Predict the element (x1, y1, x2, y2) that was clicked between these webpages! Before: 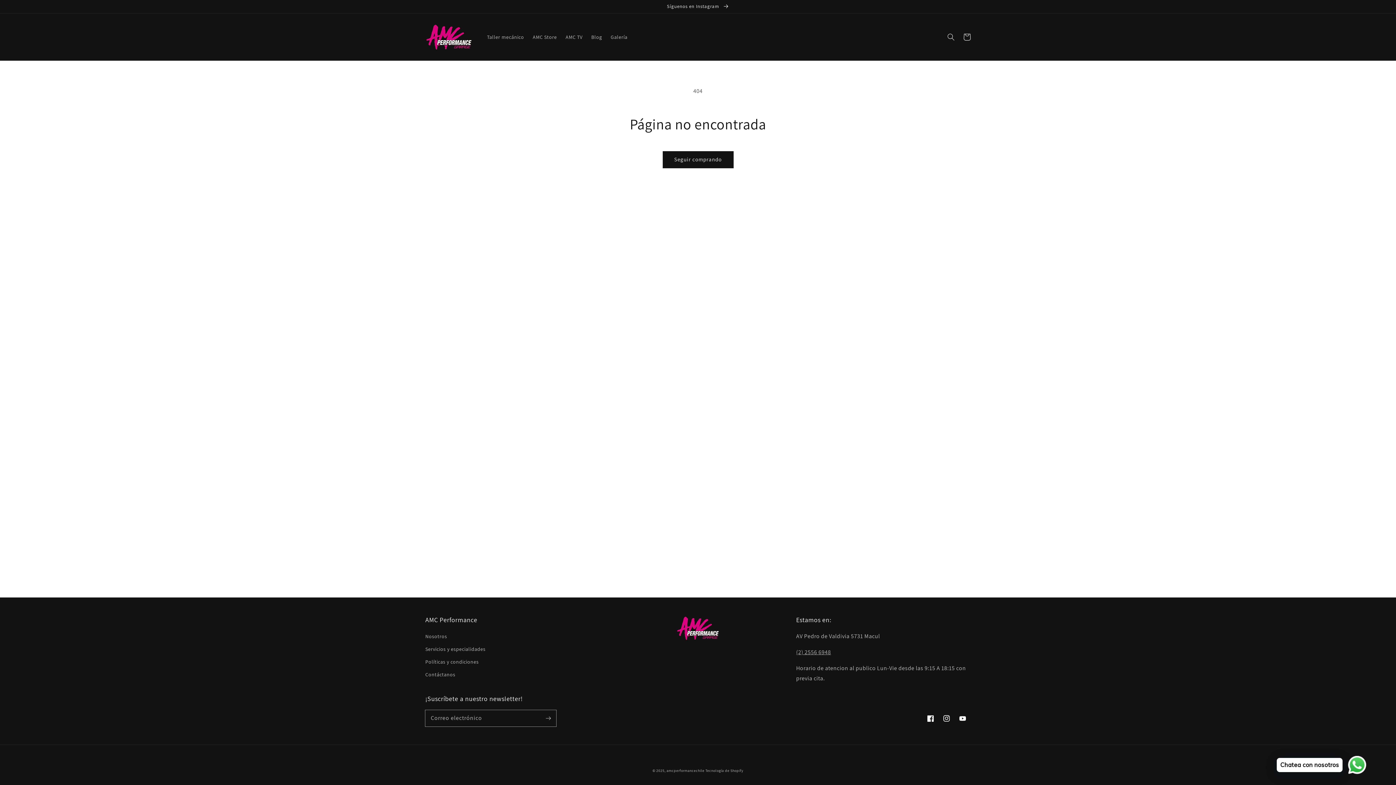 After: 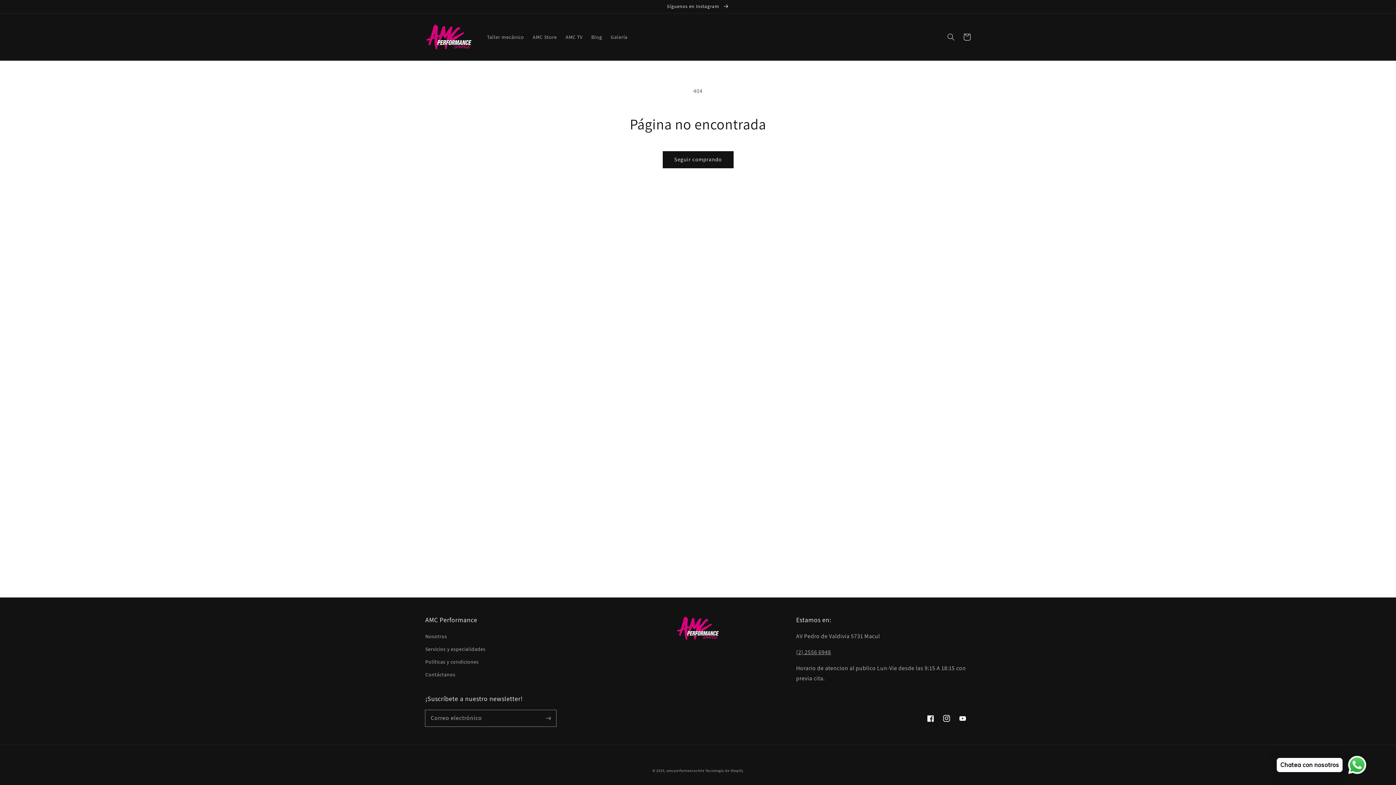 Action: label: Instagram bbox: (938, 710, 954, 726)